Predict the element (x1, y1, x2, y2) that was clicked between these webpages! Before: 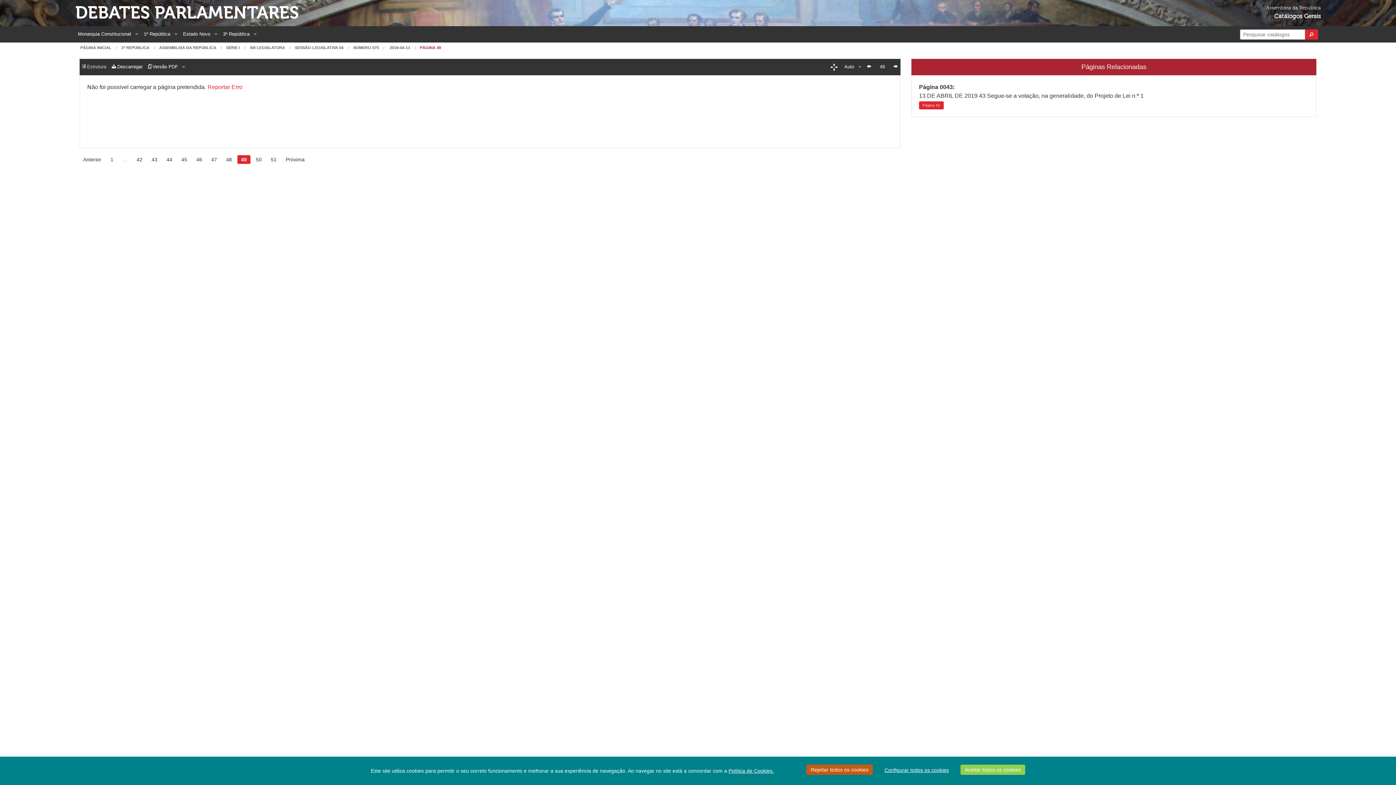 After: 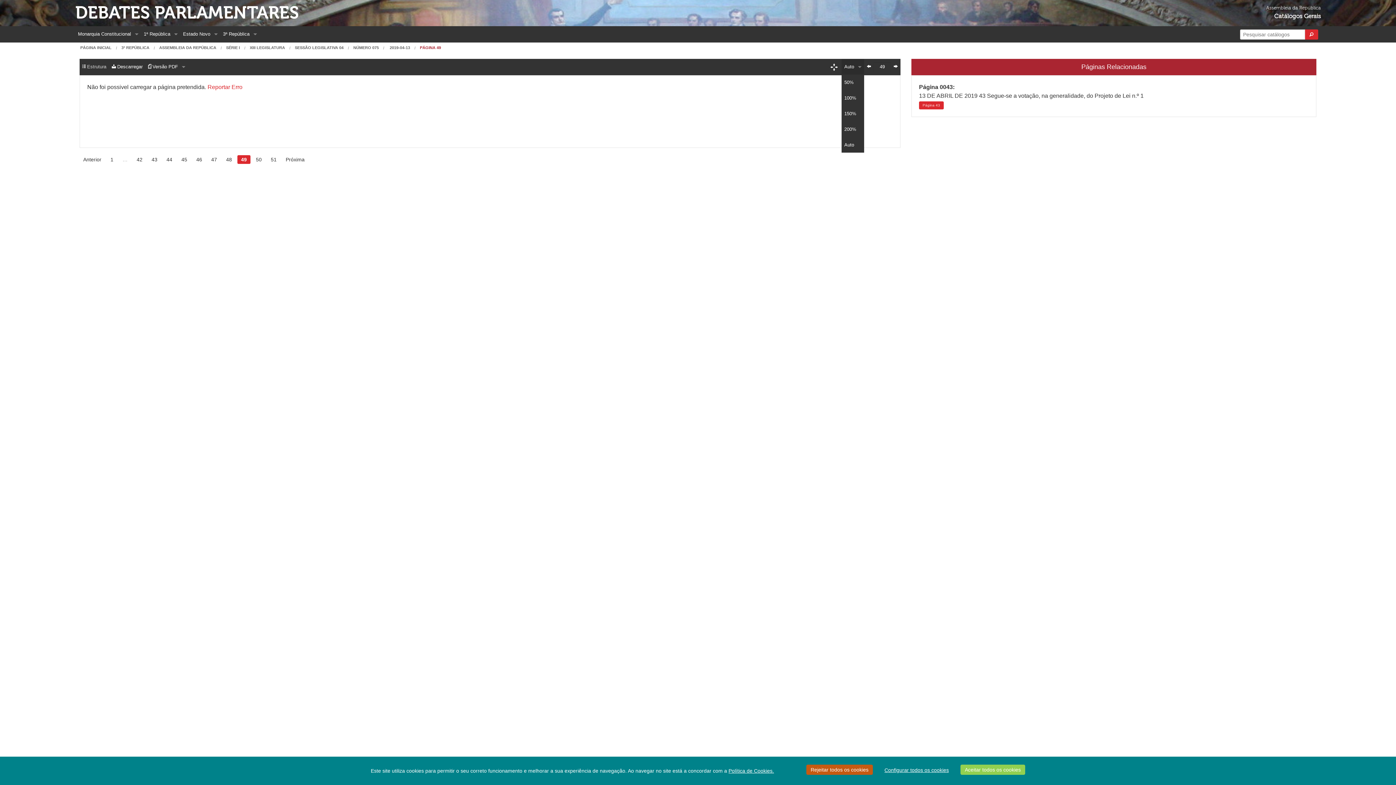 Action: label: Auto bbox: (841, 58, 864, 74)